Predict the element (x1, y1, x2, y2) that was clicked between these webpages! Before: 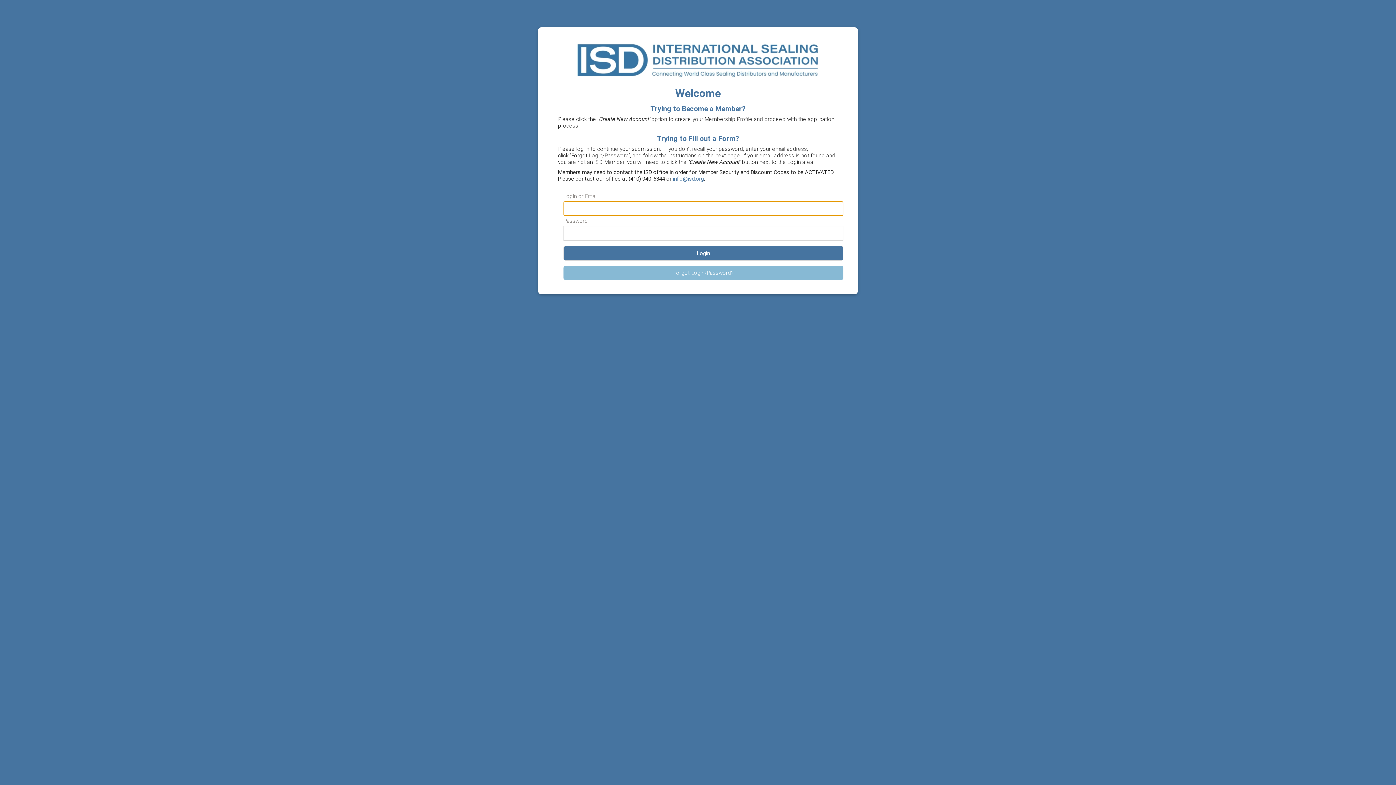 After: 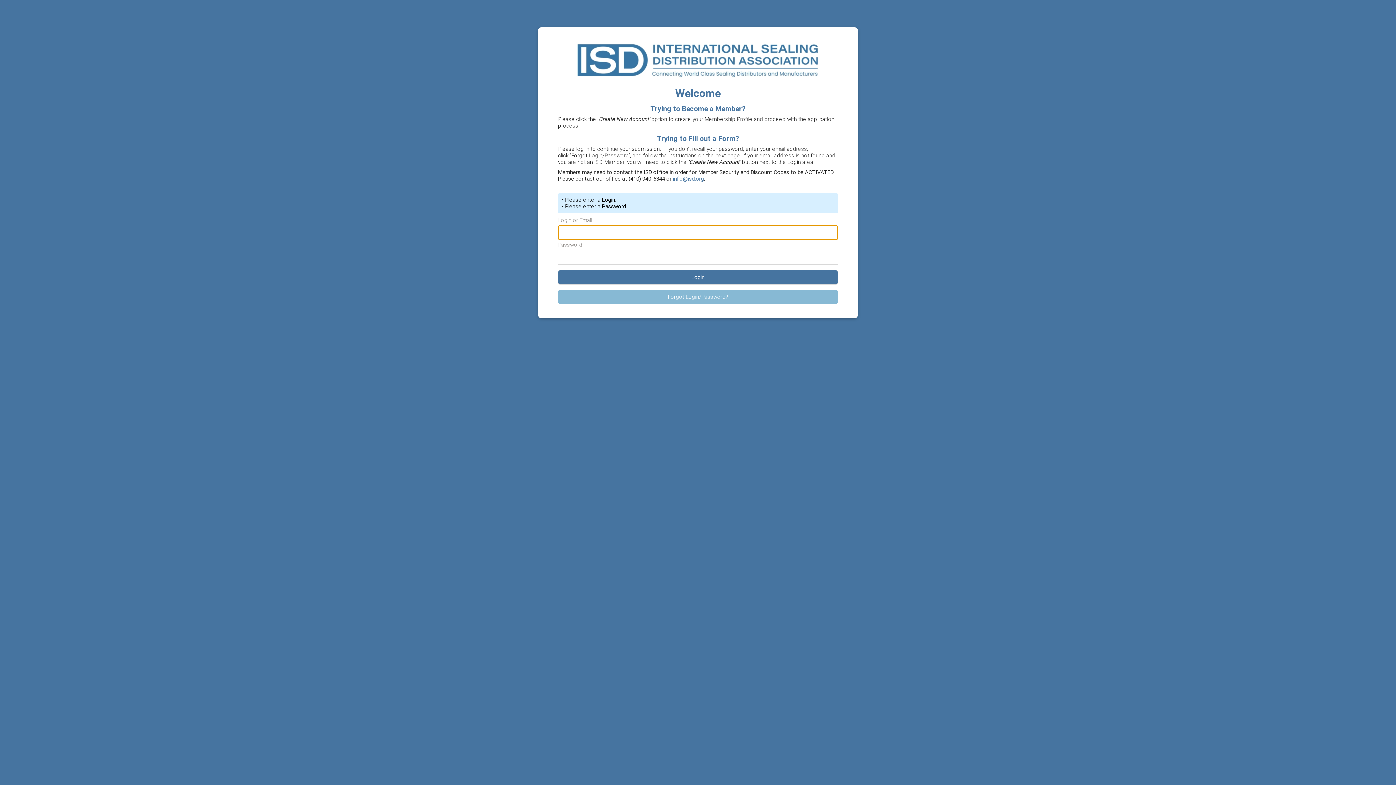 Action: bbox: (563, 246, 843, 260) label: Login